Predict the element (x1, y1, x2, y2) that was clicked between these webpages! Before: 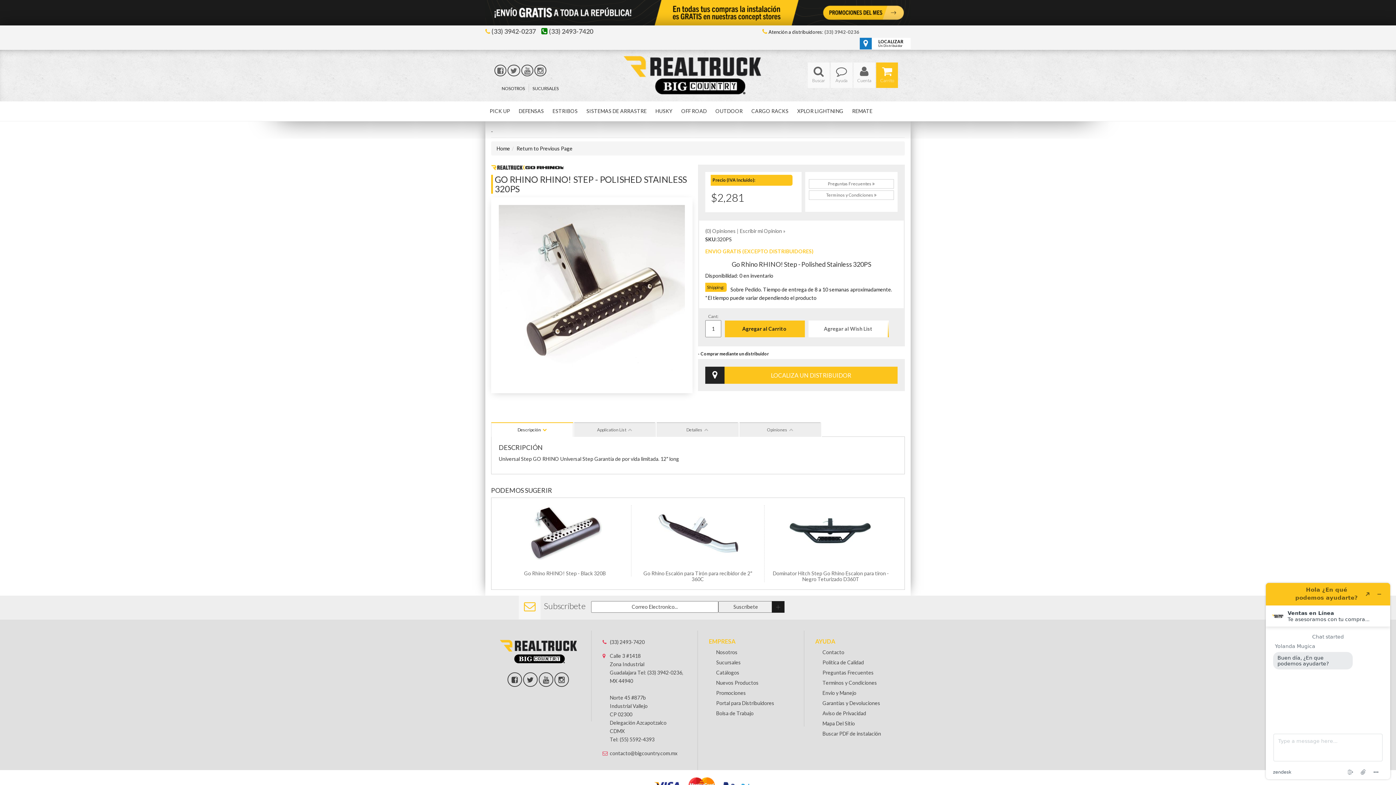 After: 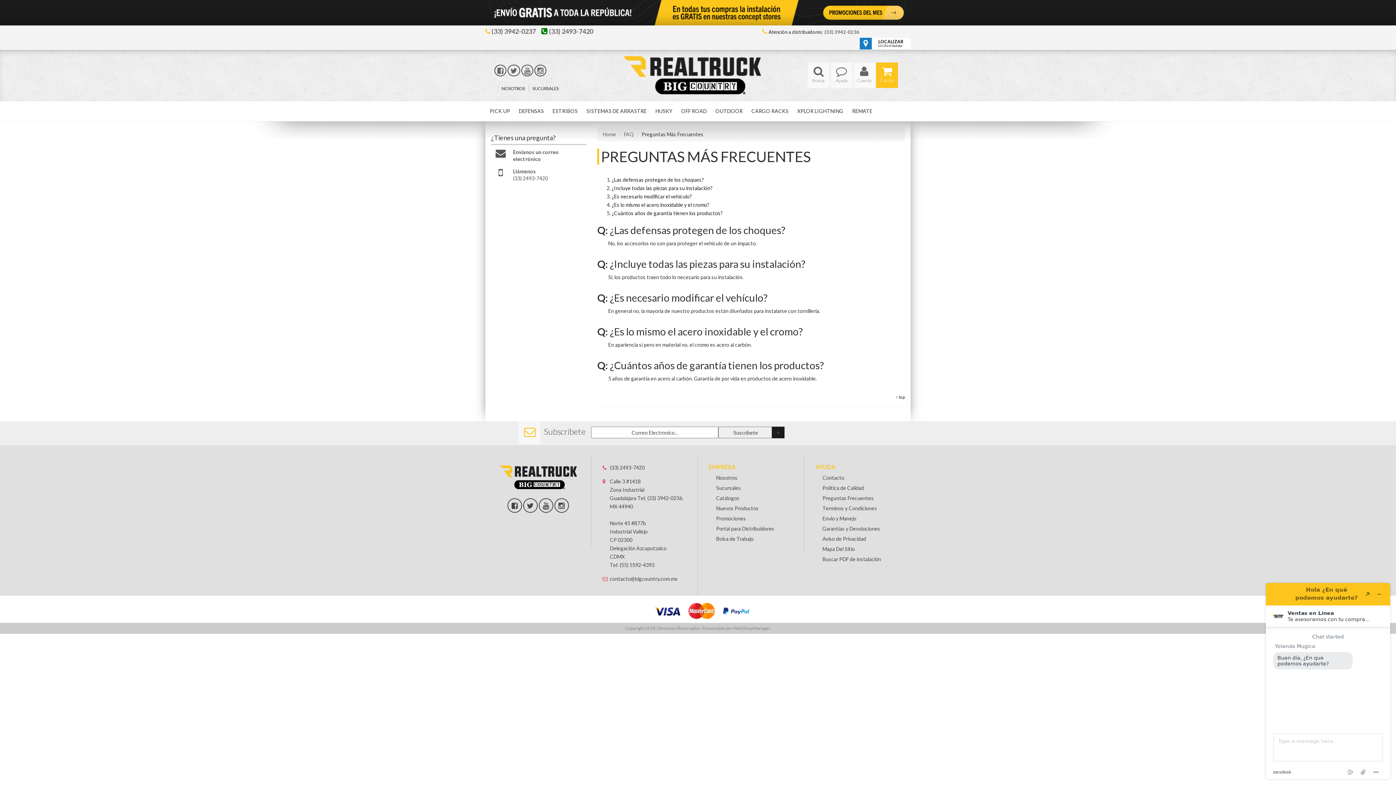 Action: bbox: (822, 668, 874, 676) label: Preguntas Frecuentes